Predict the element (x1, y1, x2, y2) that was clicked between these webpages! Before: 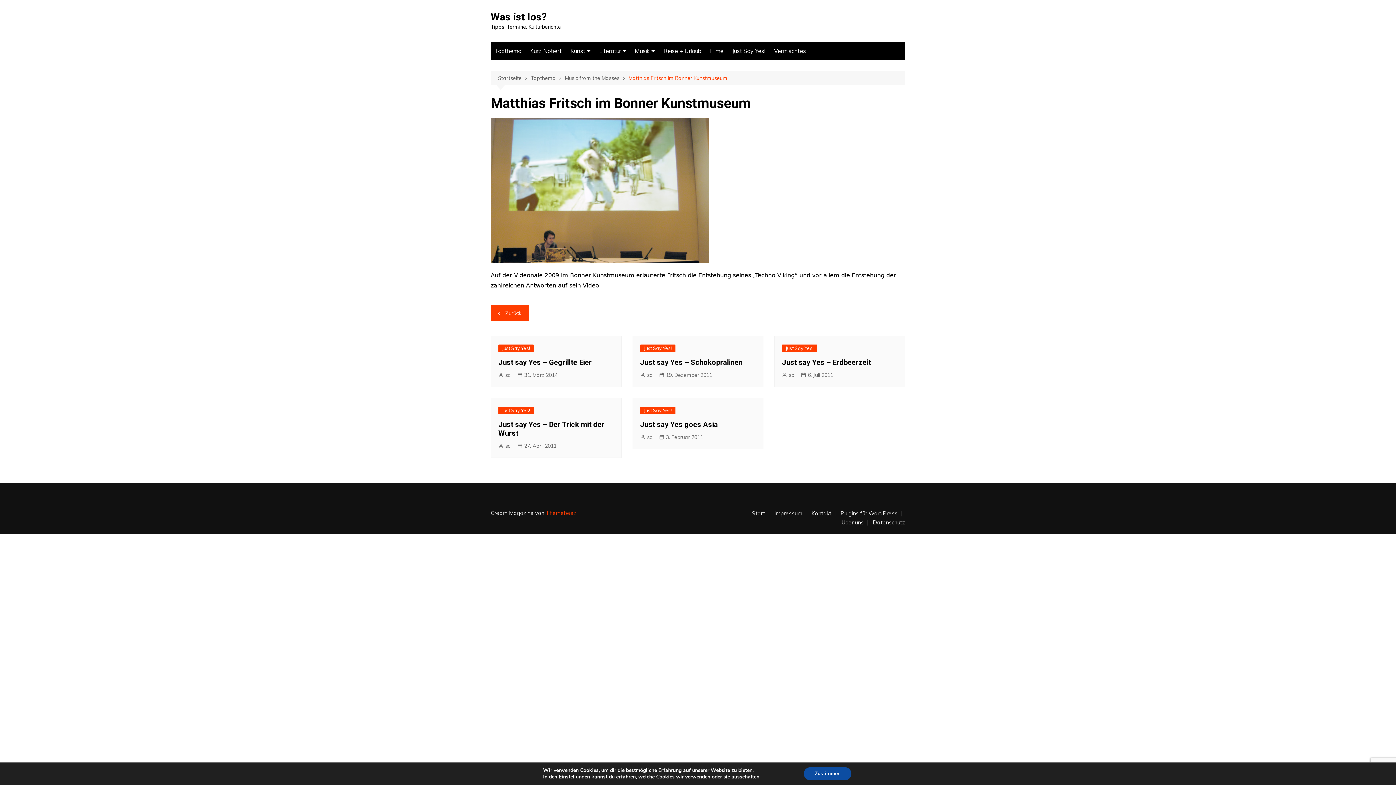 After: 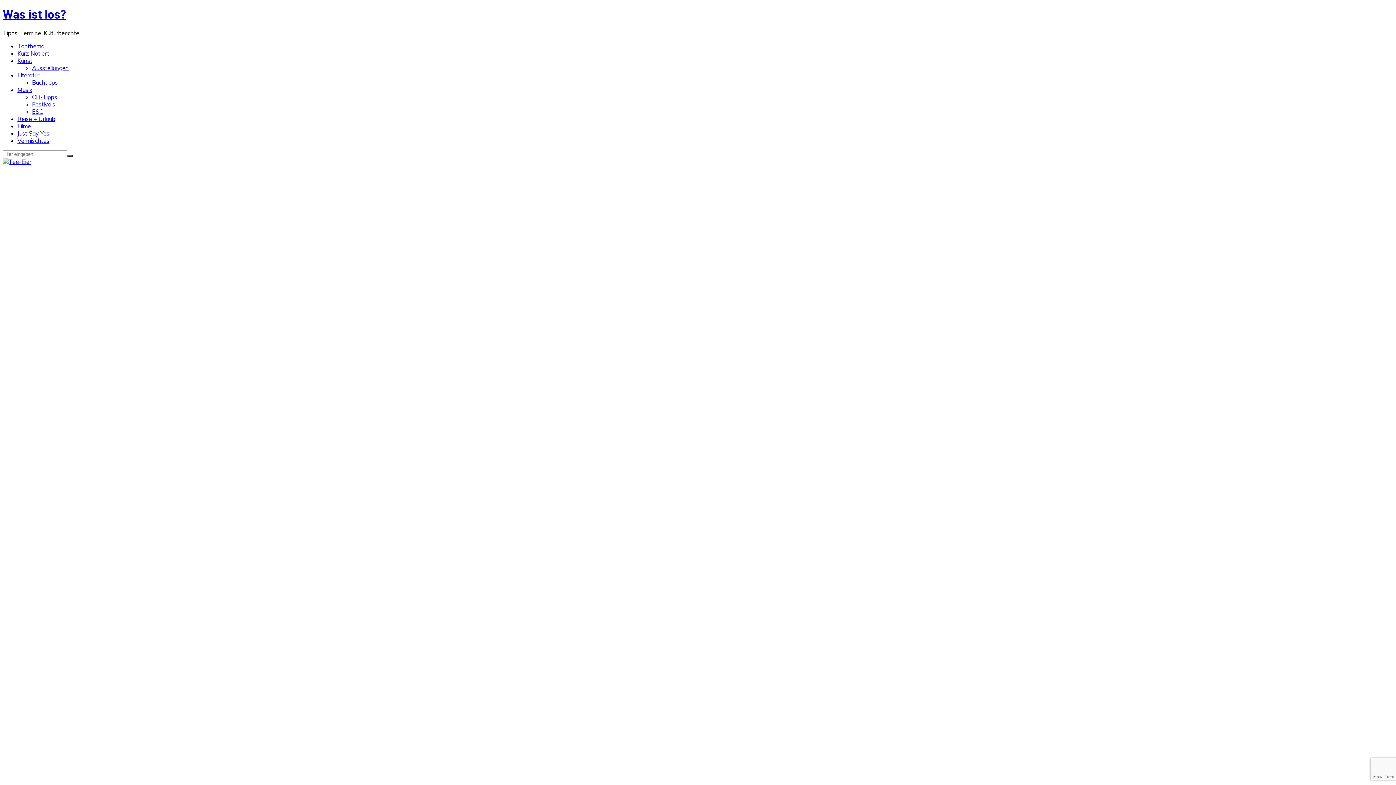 Action: bbox: (498, 74, 530, 82) label: Startseite